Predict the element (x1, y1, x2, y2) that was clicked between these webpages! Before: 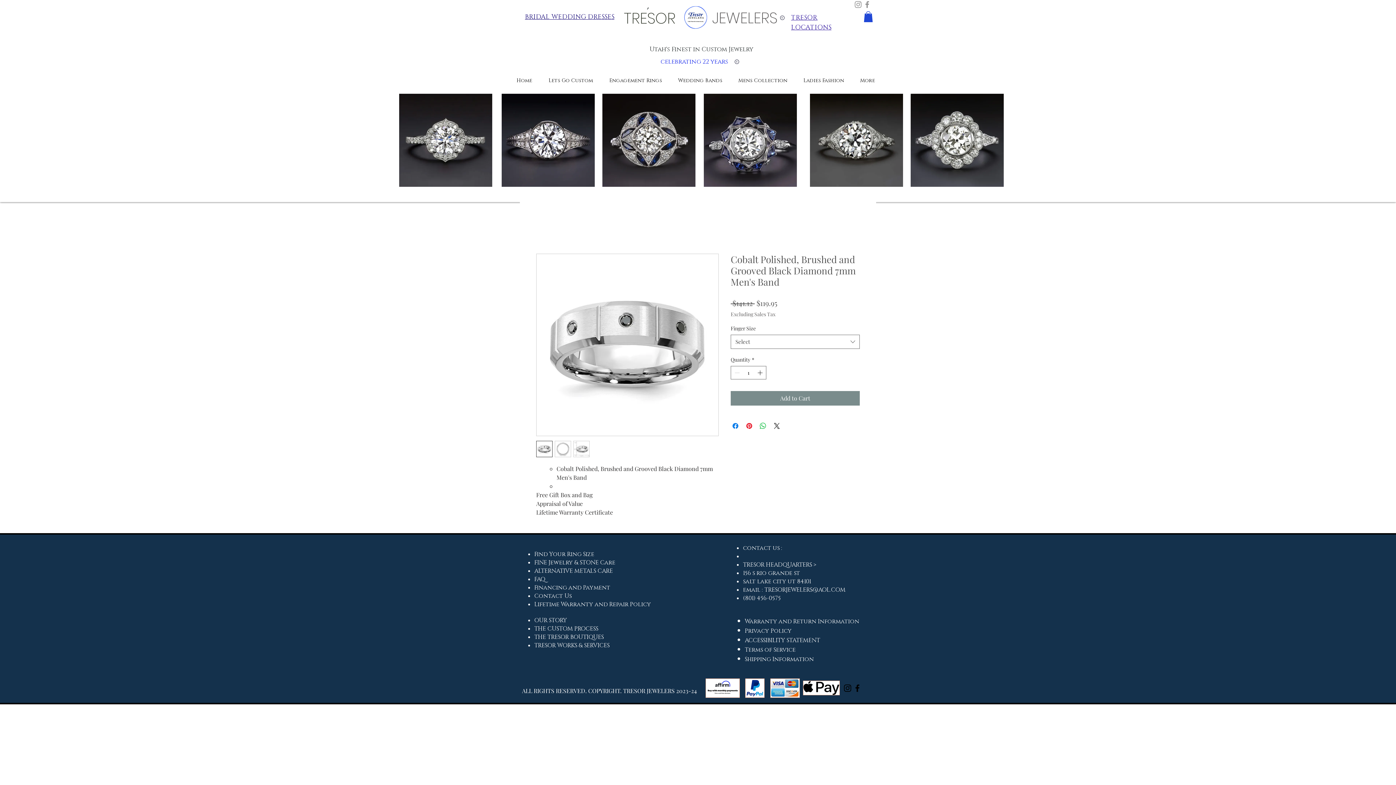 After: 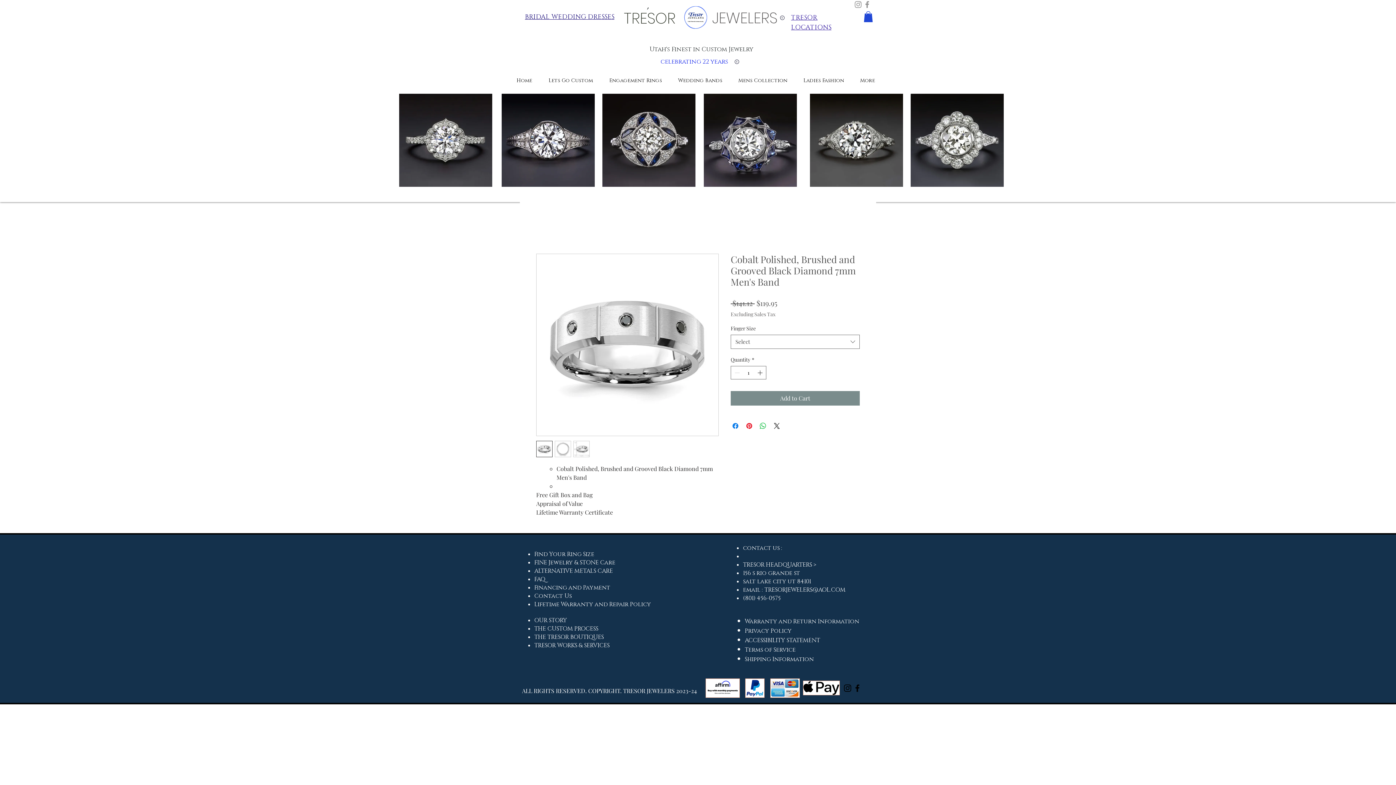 Action: label: Instagram bbox: (853, 0, 862, 9)